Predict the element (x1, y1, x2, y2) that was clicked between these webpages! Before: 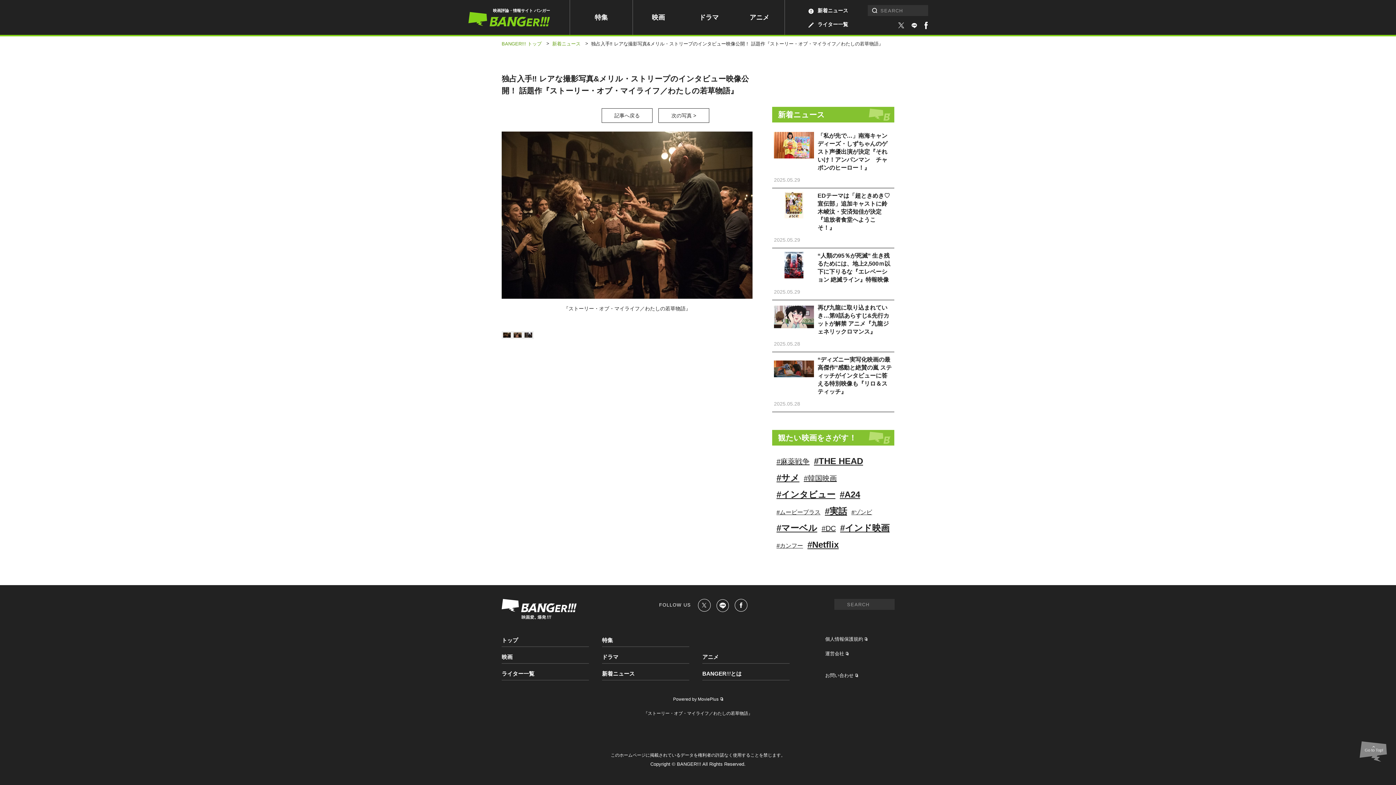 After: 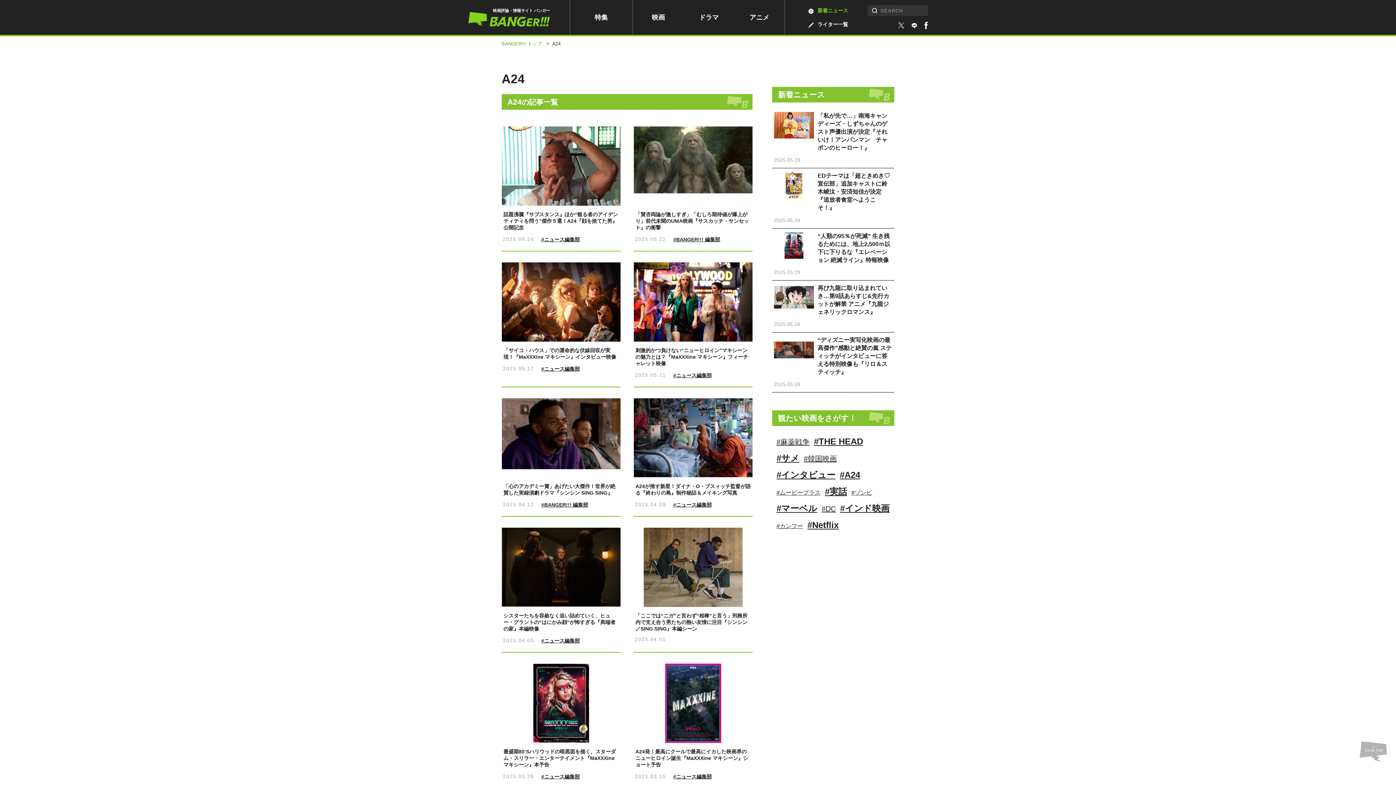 Action: label: #A24 bbox: (840, 489, 860, 499)